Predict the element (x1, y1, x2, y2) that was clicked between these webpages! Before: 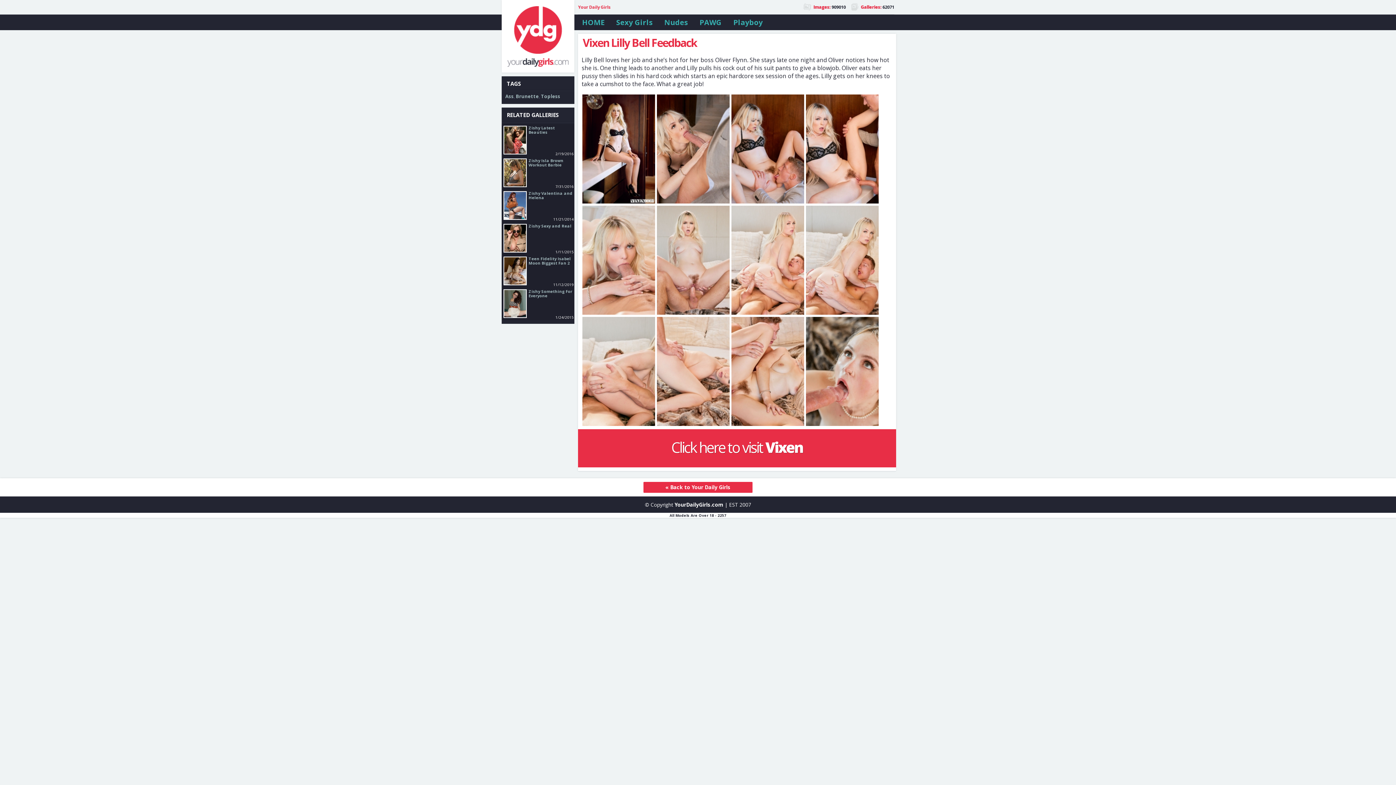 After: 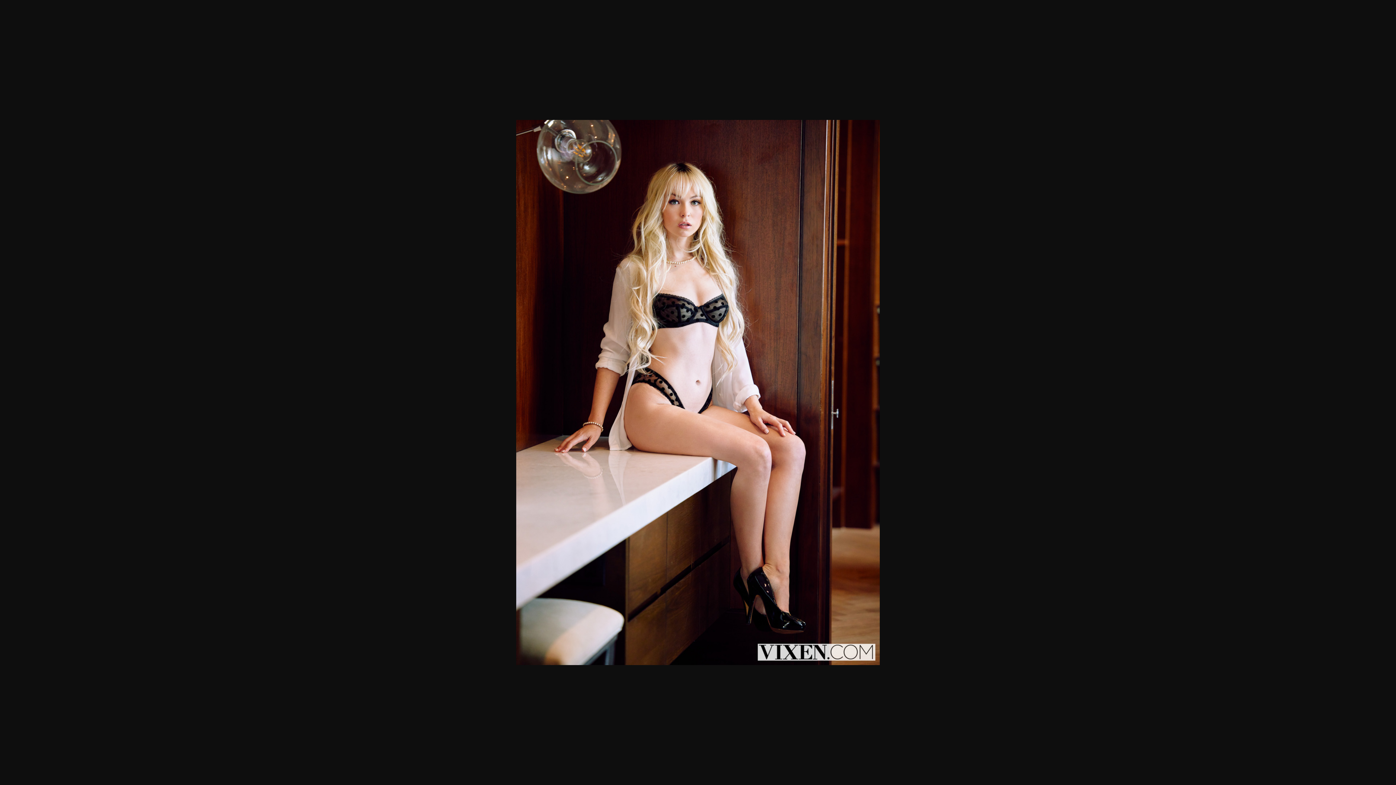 Action: bbox: (582, 198, 655, 205)